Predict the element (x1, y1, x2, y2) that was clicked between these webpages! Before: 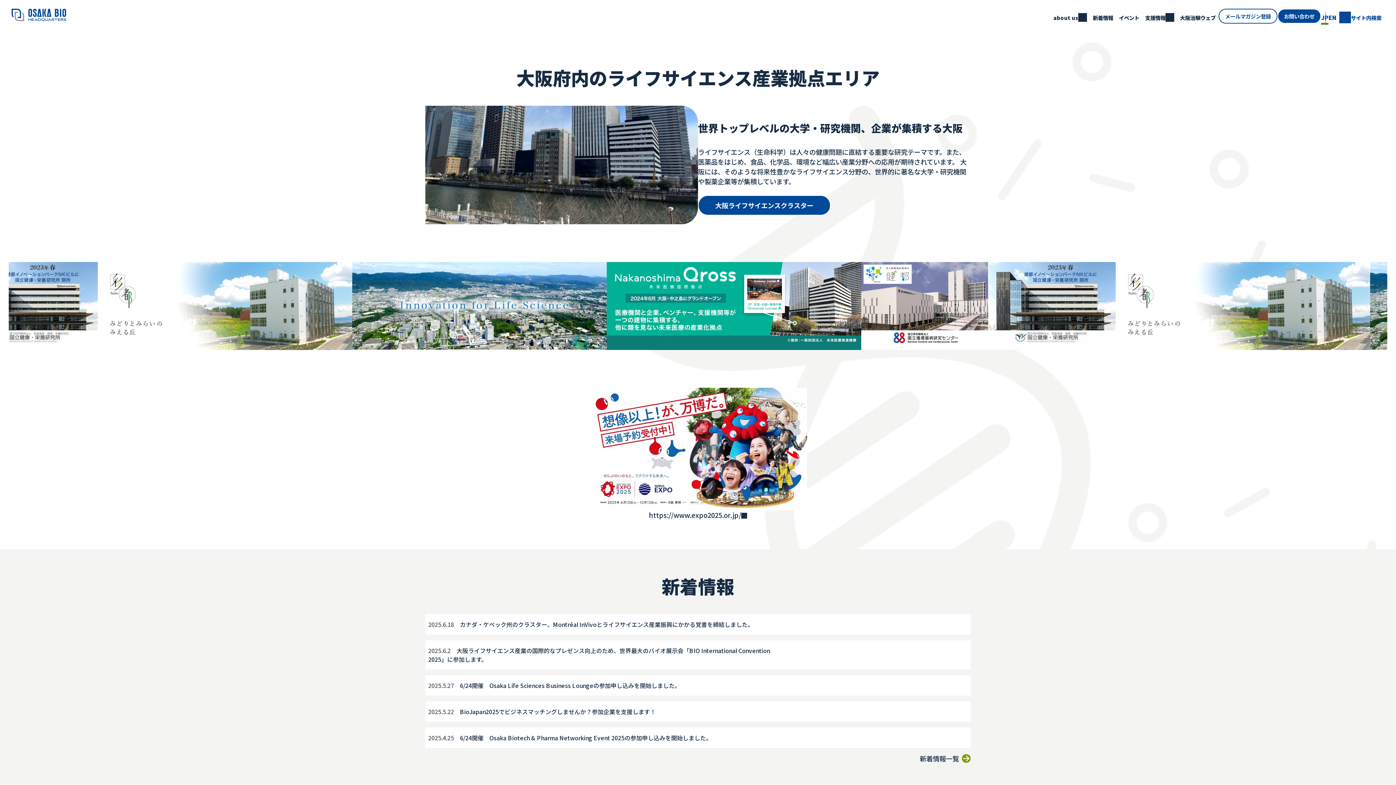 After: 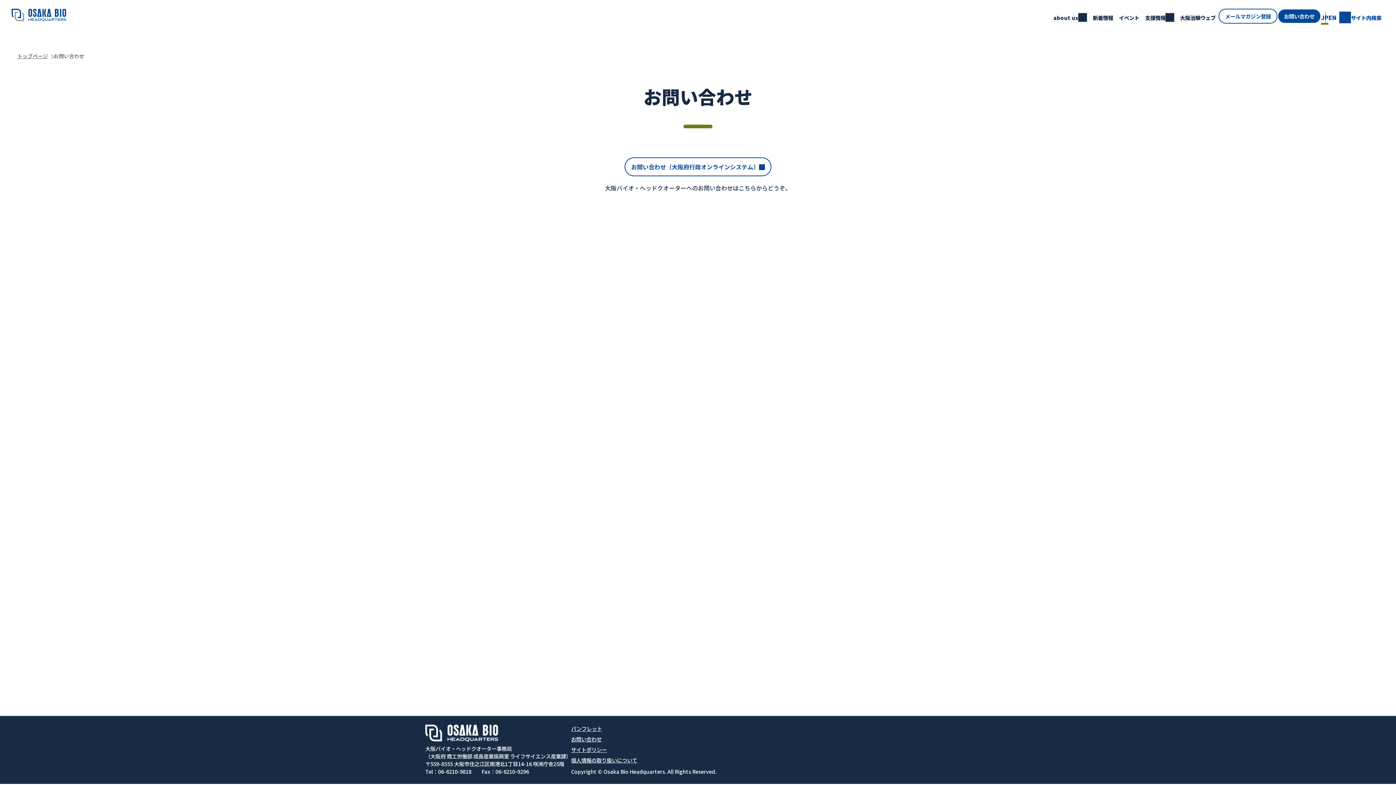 Action: bbox: (1277, 8, 1321, 23) label: お問い合わせ